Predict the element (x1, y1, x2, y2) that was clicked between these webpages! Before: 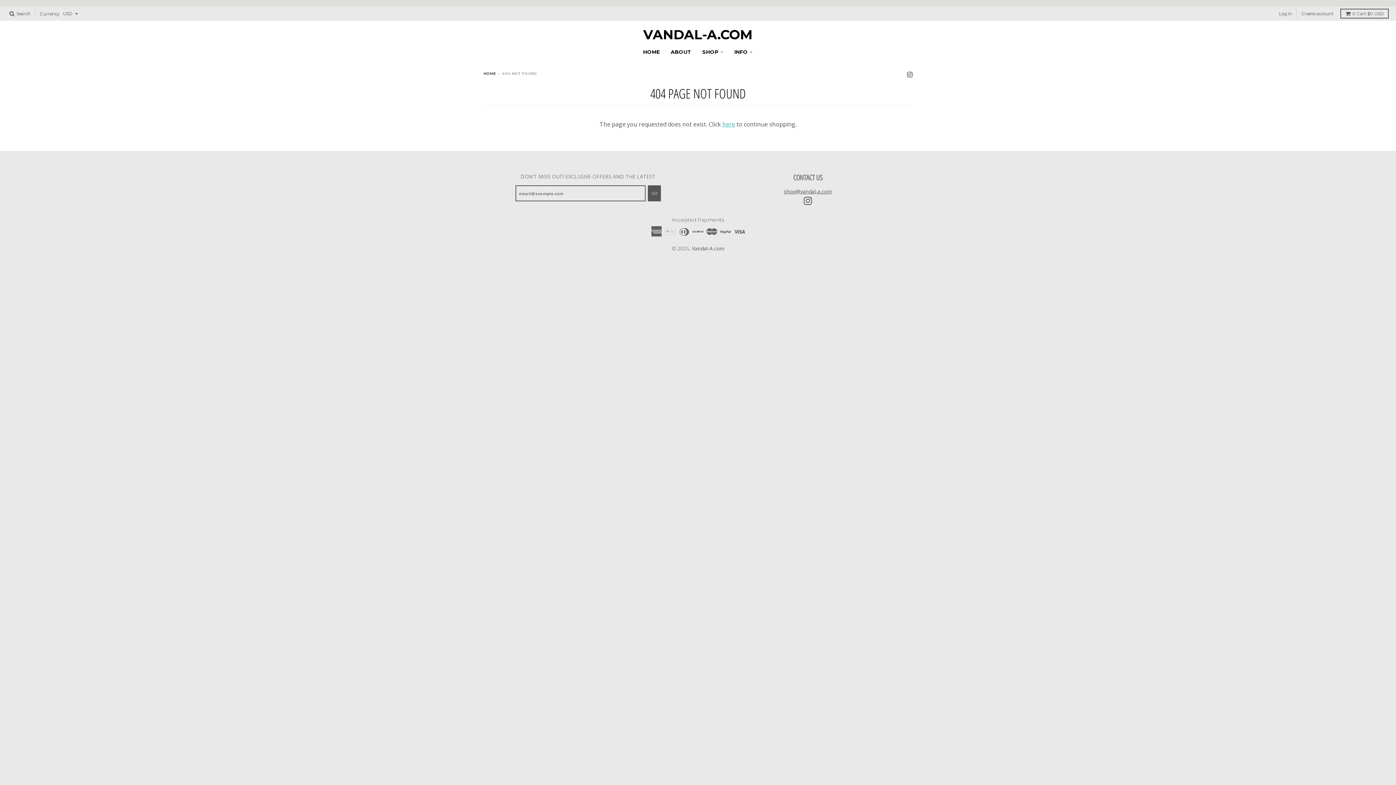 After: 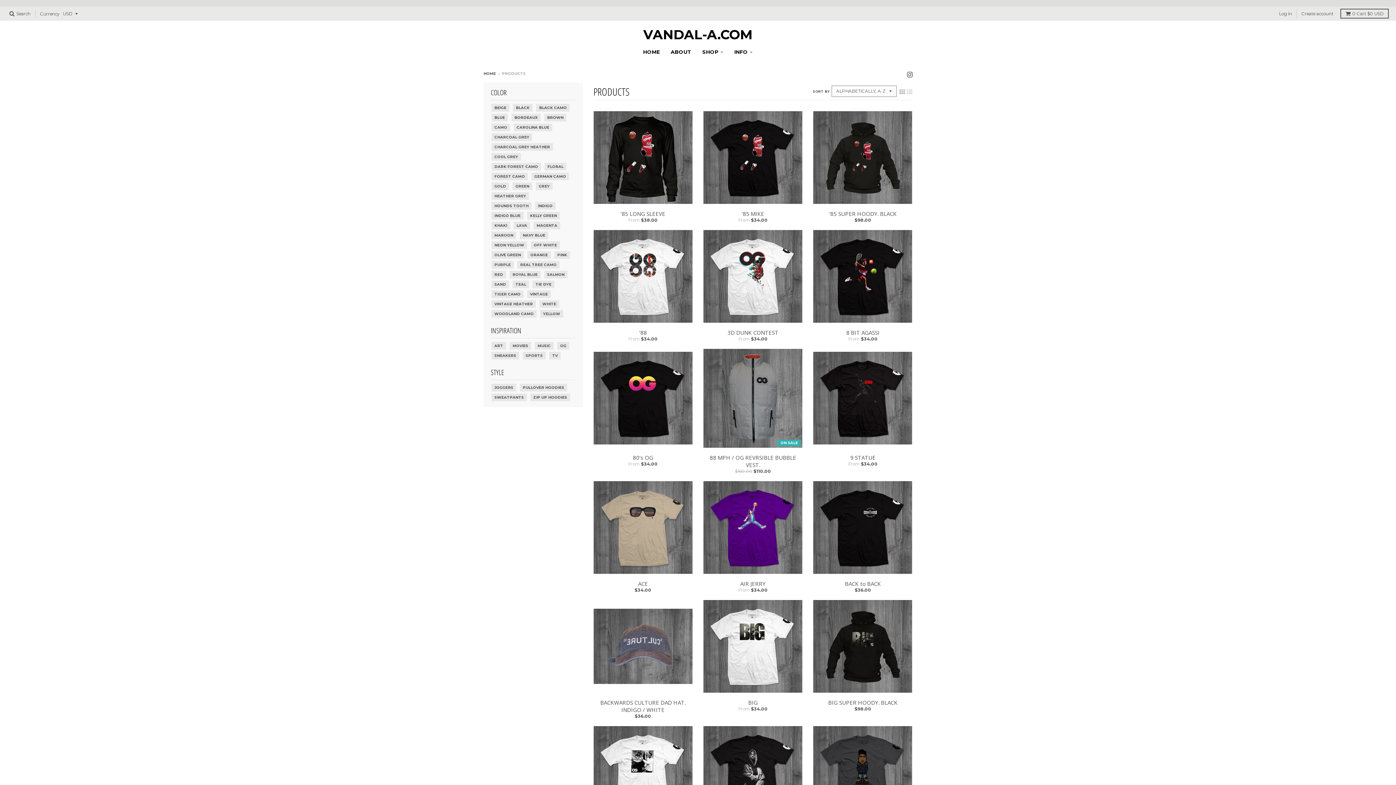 Action: bbox: (722, 120, 735, 128) label: here